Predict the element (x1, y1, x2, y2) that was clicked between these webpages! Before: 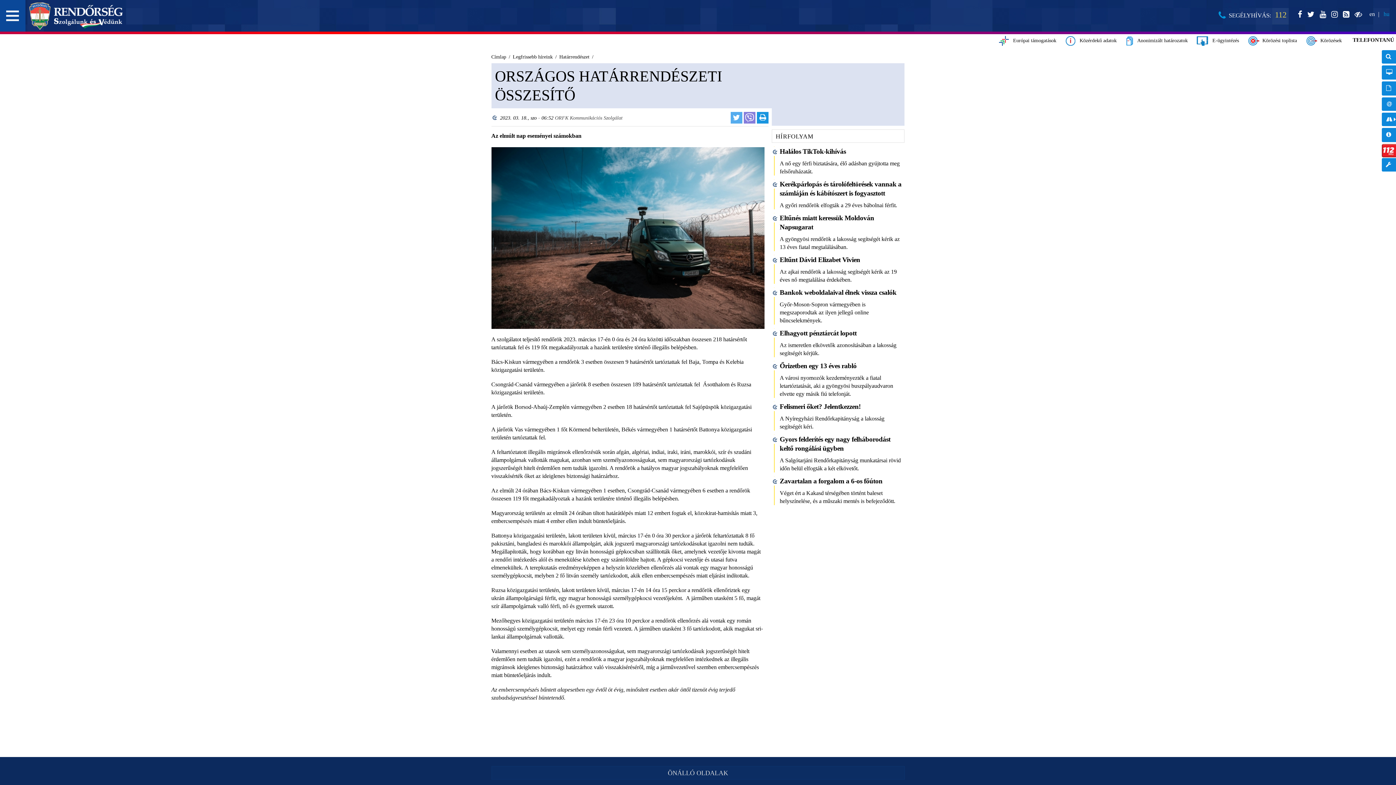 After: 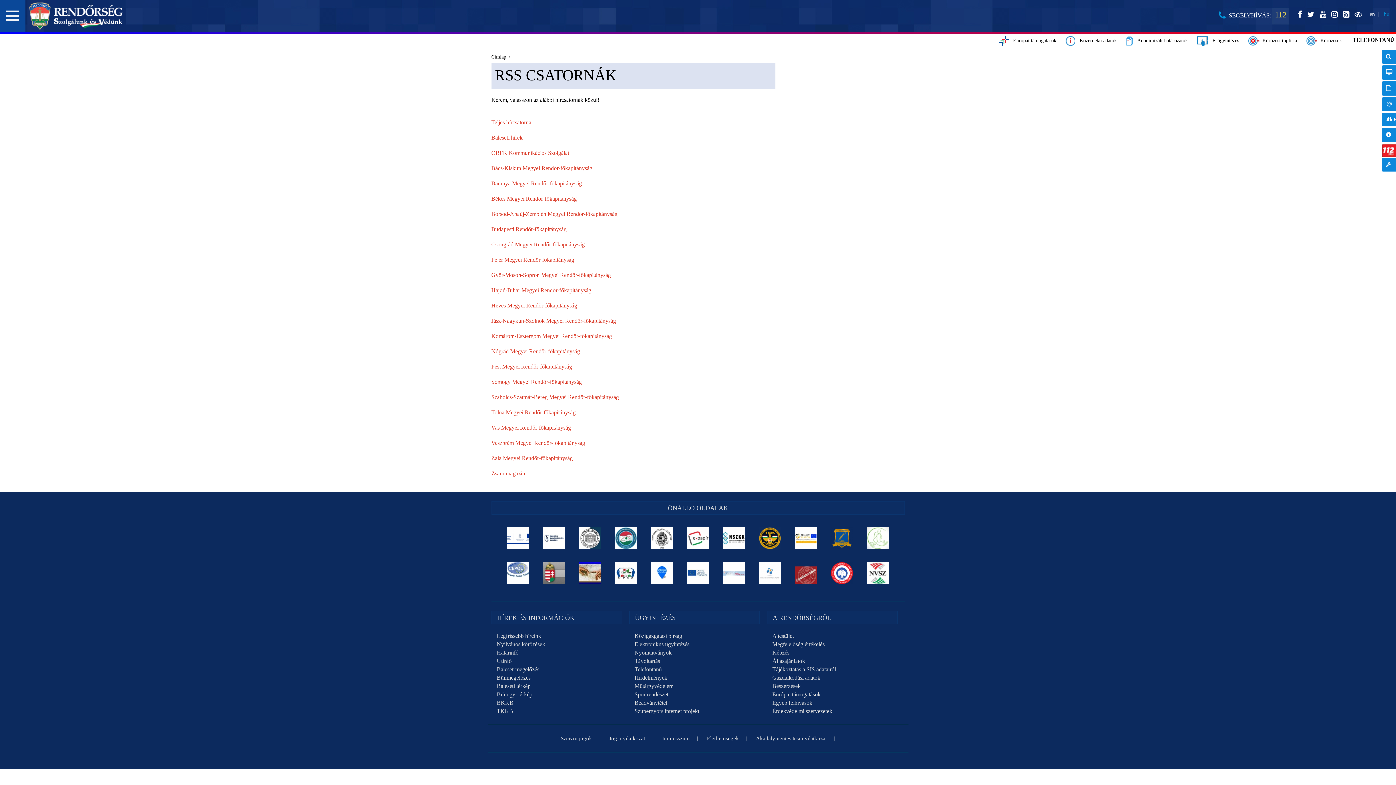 Action: label: A Rendőrség RSS oldala bbox: (1339, 10, 1350, 19)